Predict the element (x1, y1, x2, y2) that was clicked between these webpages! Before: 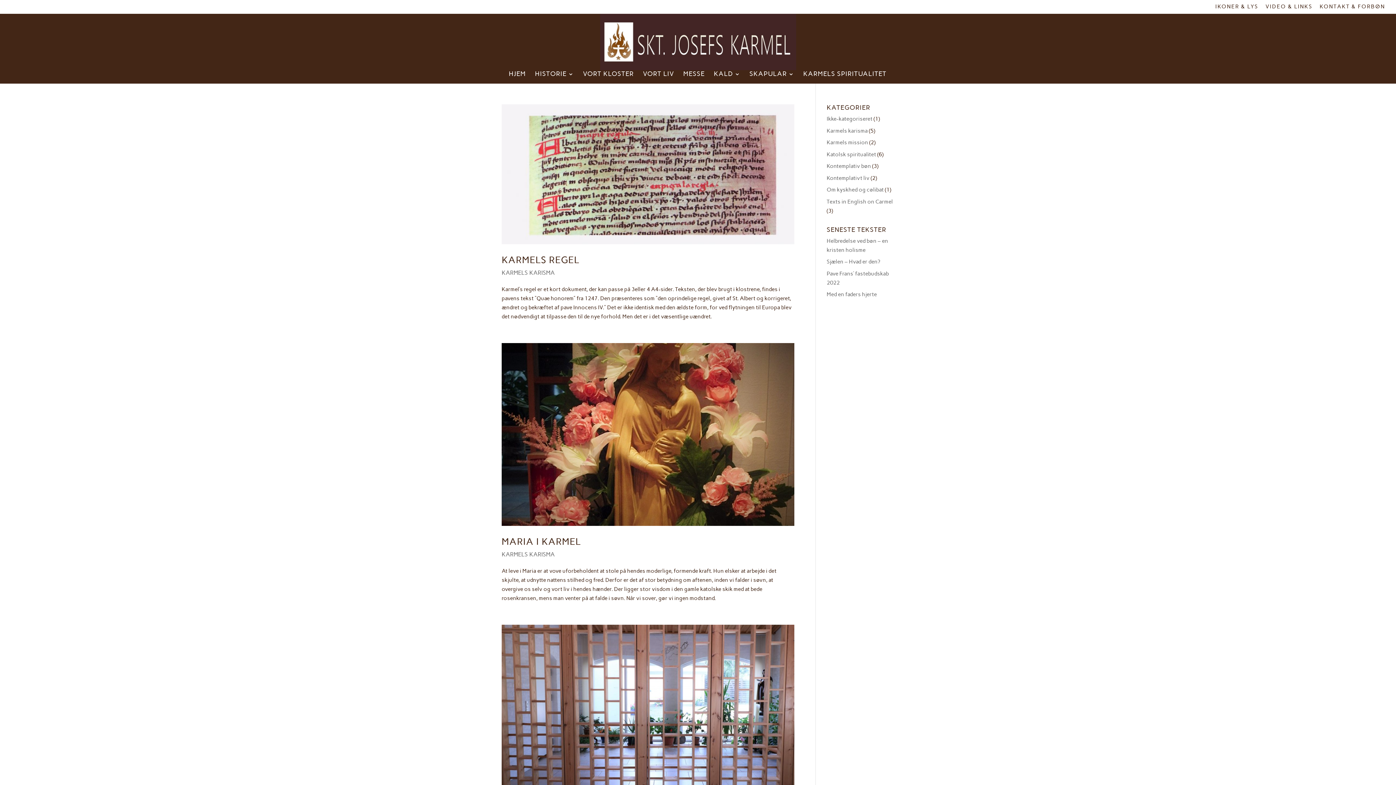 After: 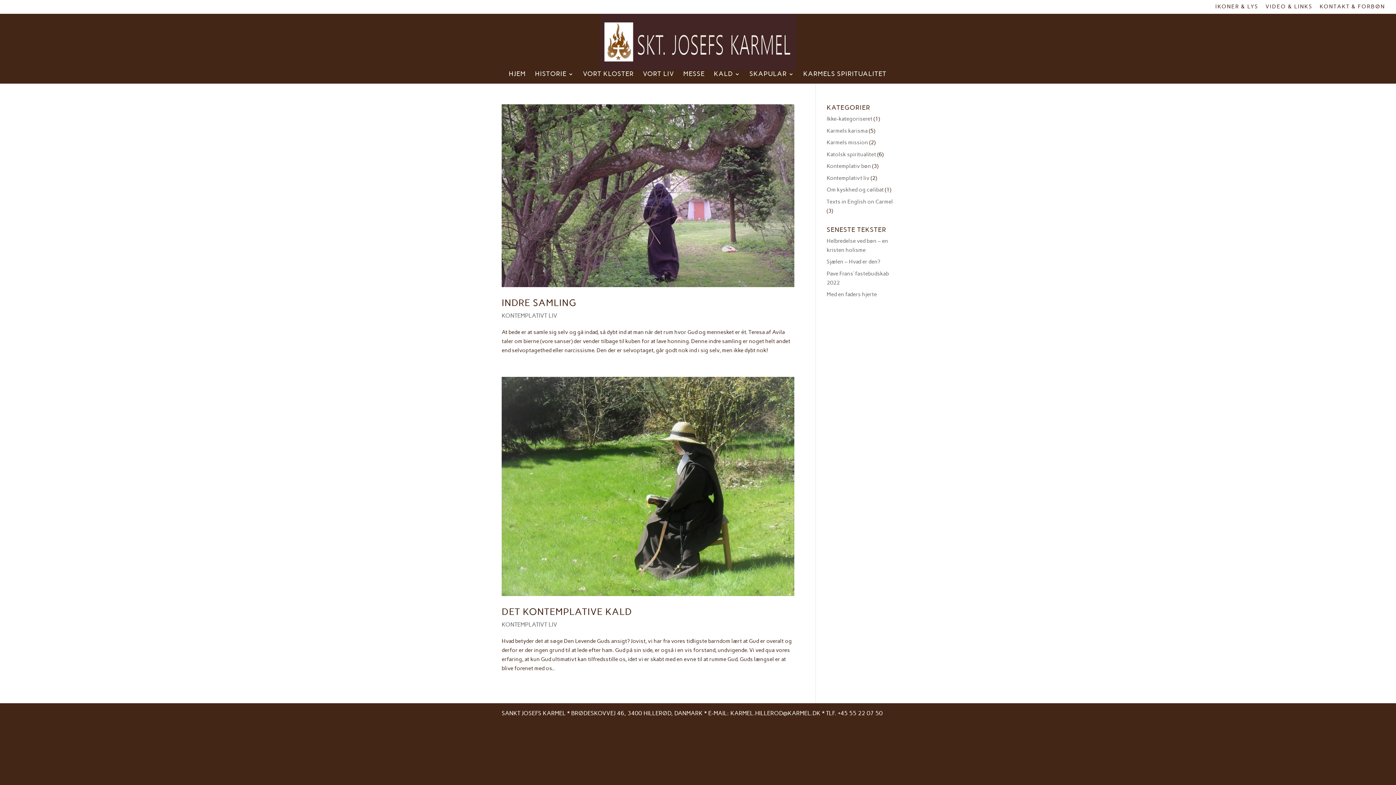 Action: label: Kontemplativt liv bbox: (826, 174, 869, 181)